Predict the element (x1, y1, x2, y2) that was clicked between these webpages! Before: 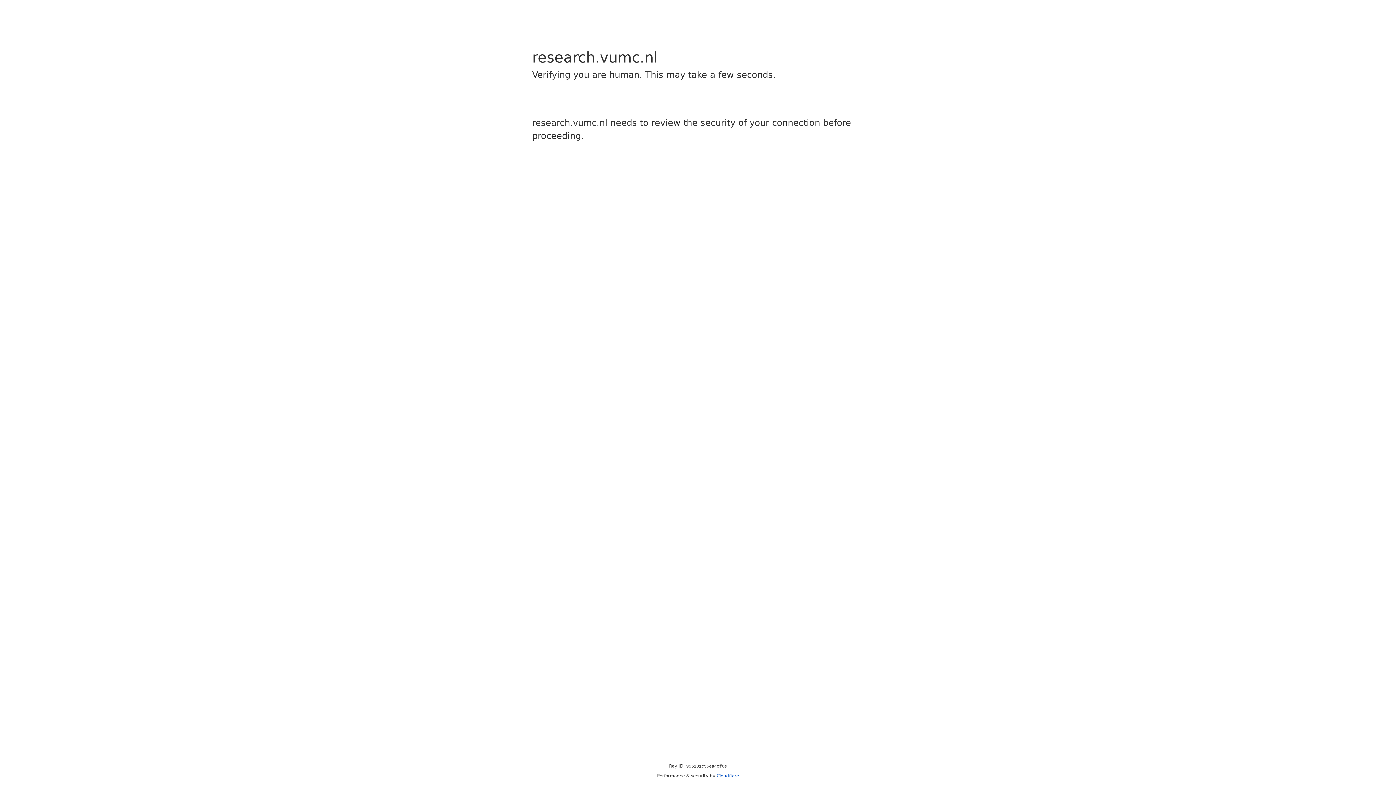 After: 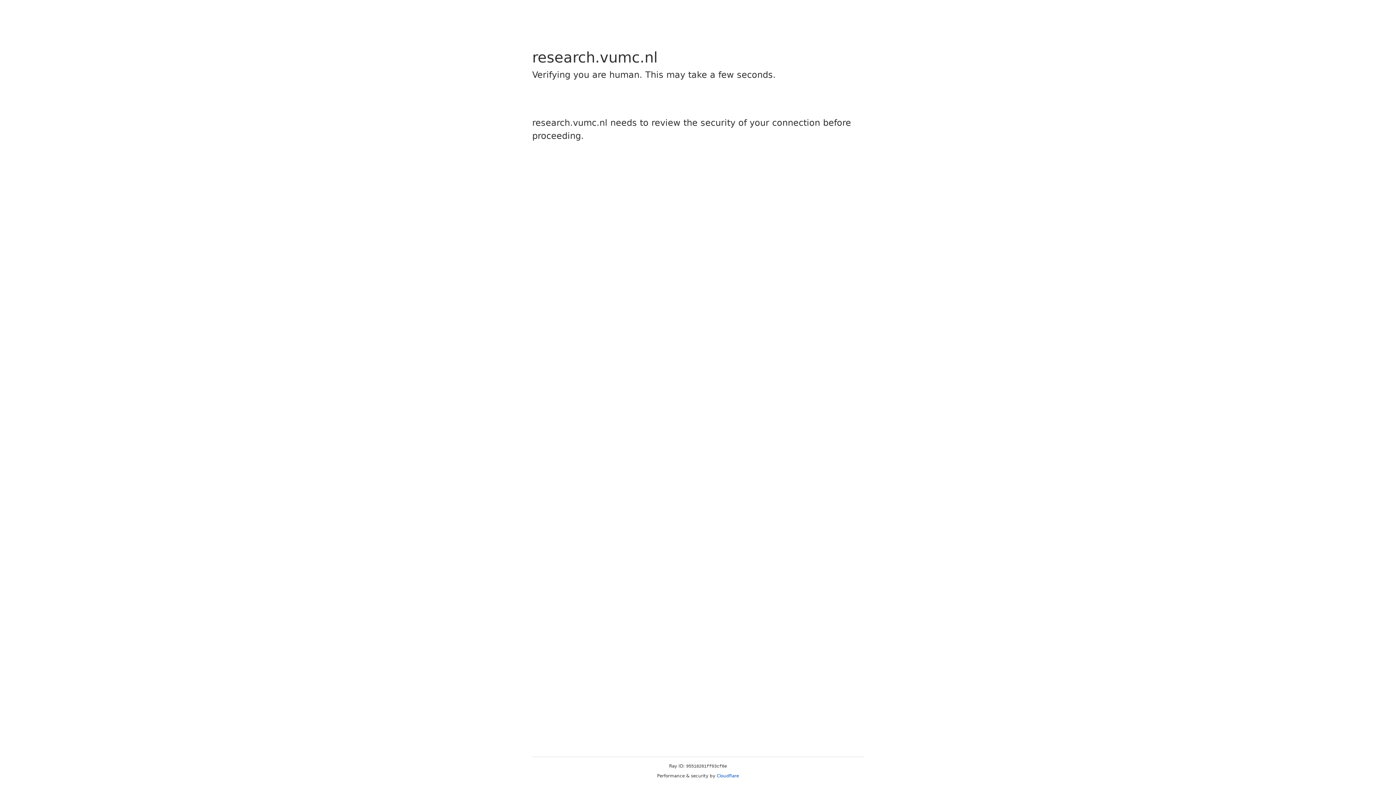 Action: bbox: (716, 773, 739, 778) label: Cloudflare